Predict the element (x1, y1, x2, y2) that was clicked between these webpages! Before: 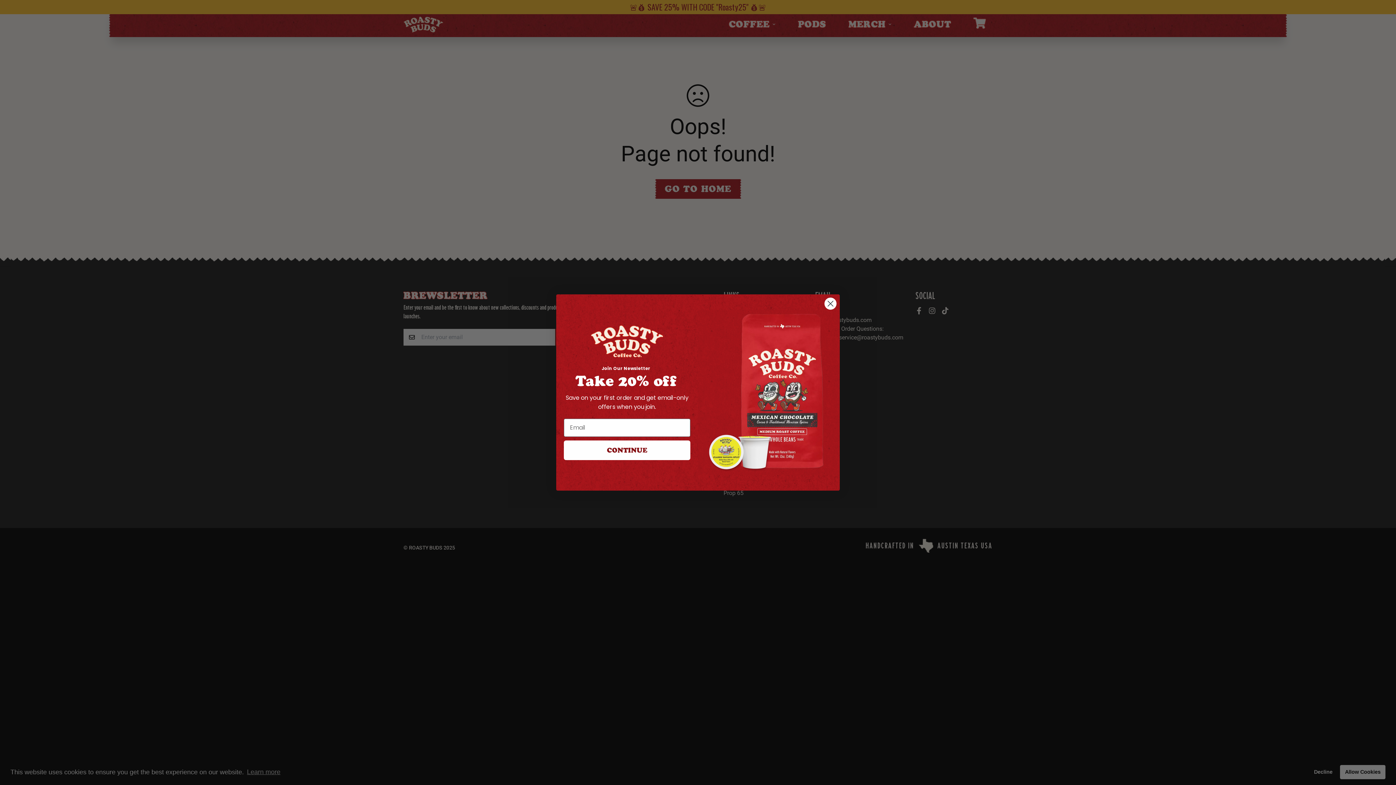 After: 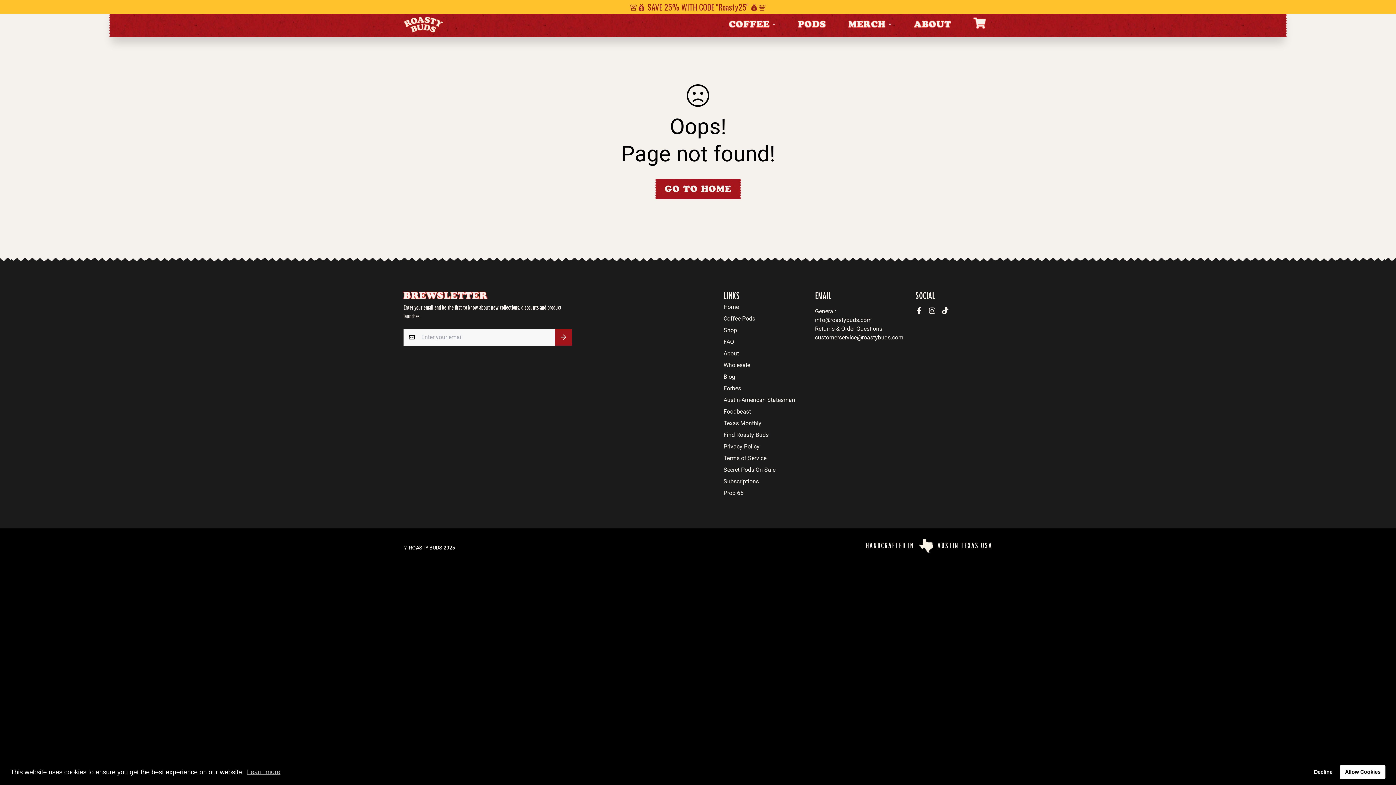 Action: bbox: (824, 297, 837, 310) label: Close dialog